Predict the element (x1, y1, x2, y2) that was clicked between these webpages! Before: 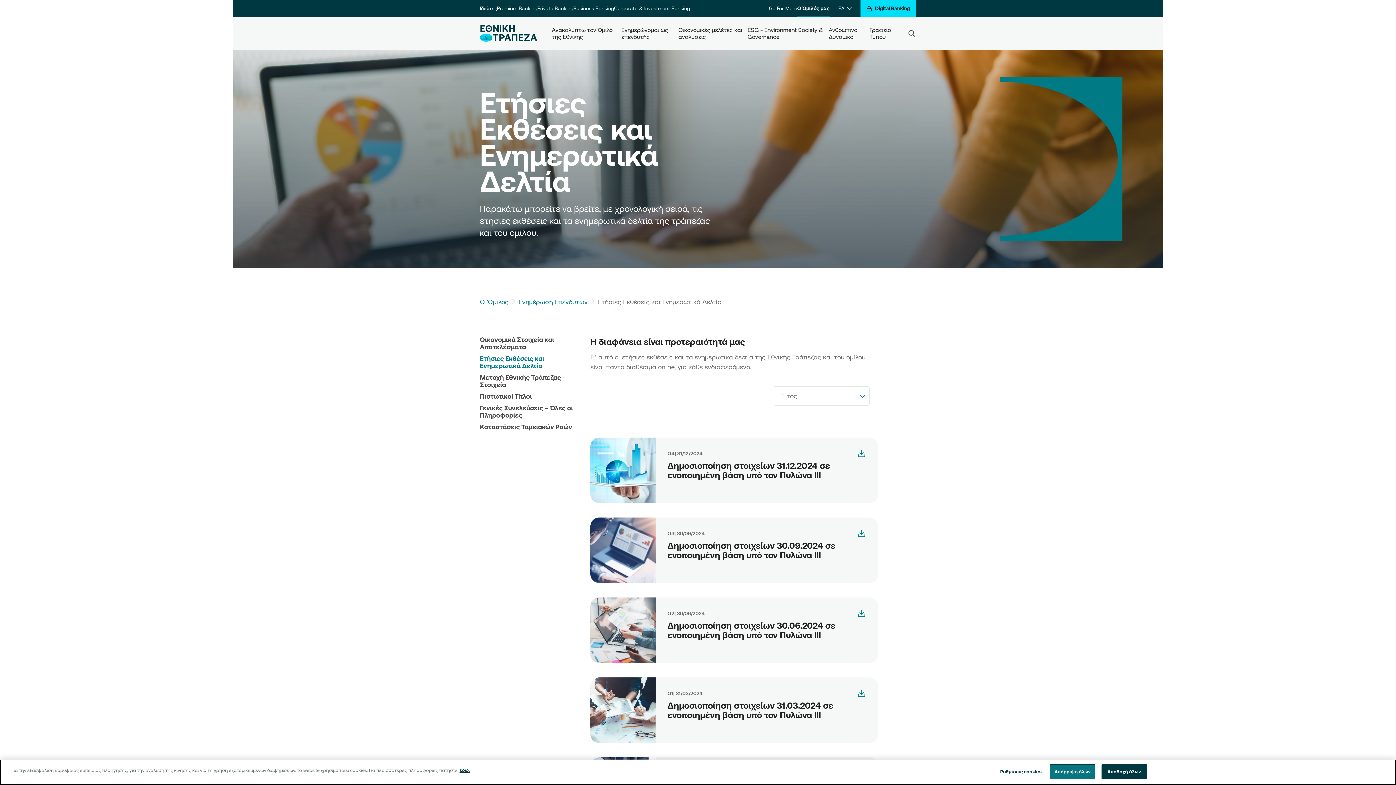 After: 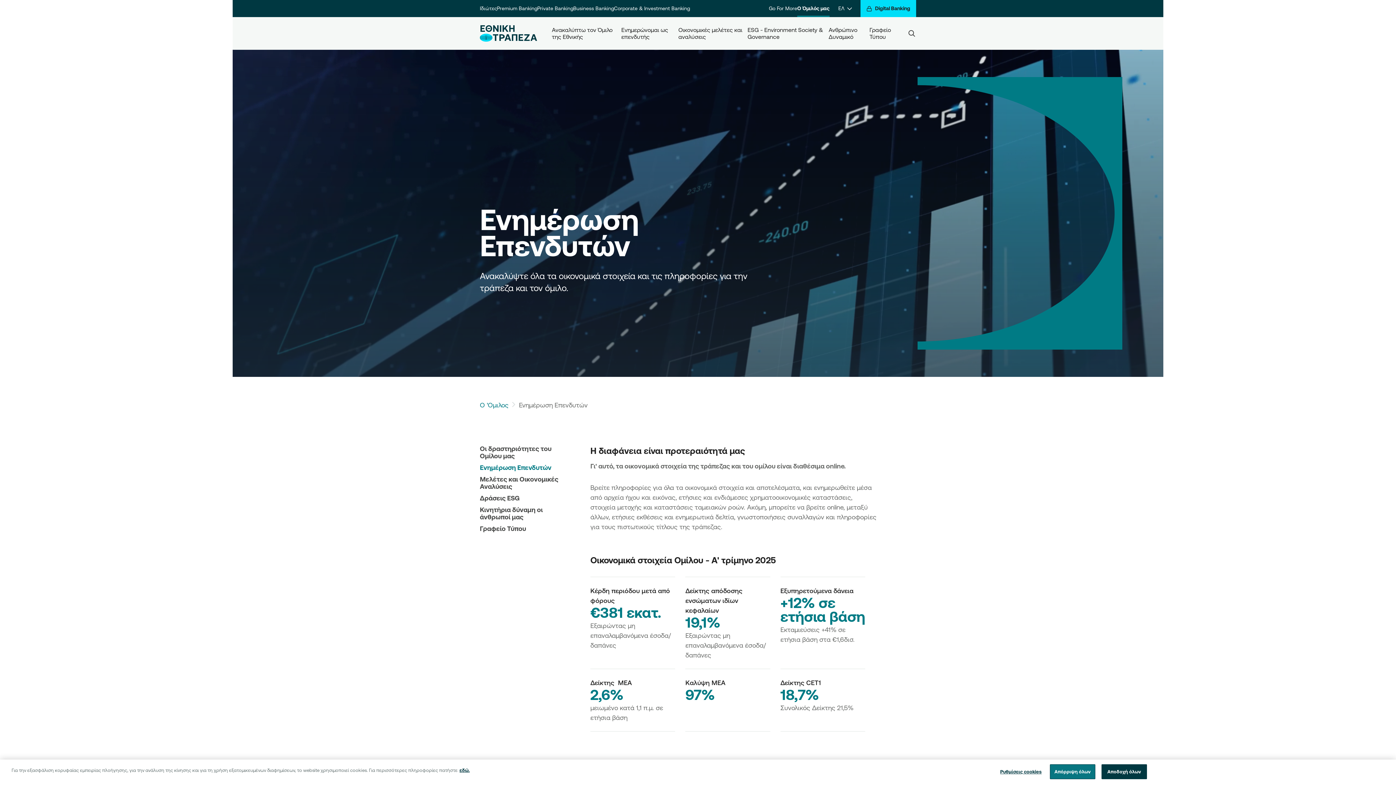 Action: label: Ενημέρωση Επενδυτών bbox: (519, 298, 587, 305)